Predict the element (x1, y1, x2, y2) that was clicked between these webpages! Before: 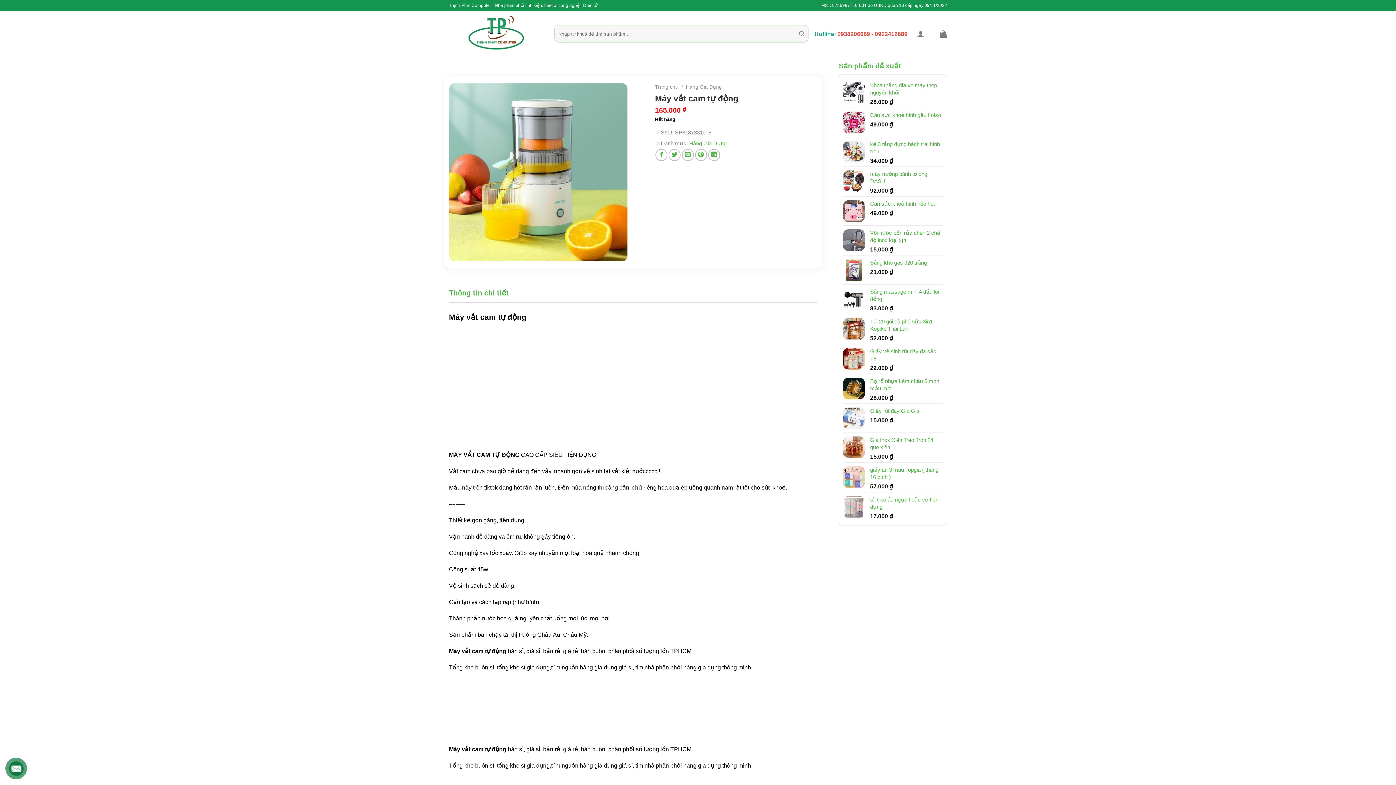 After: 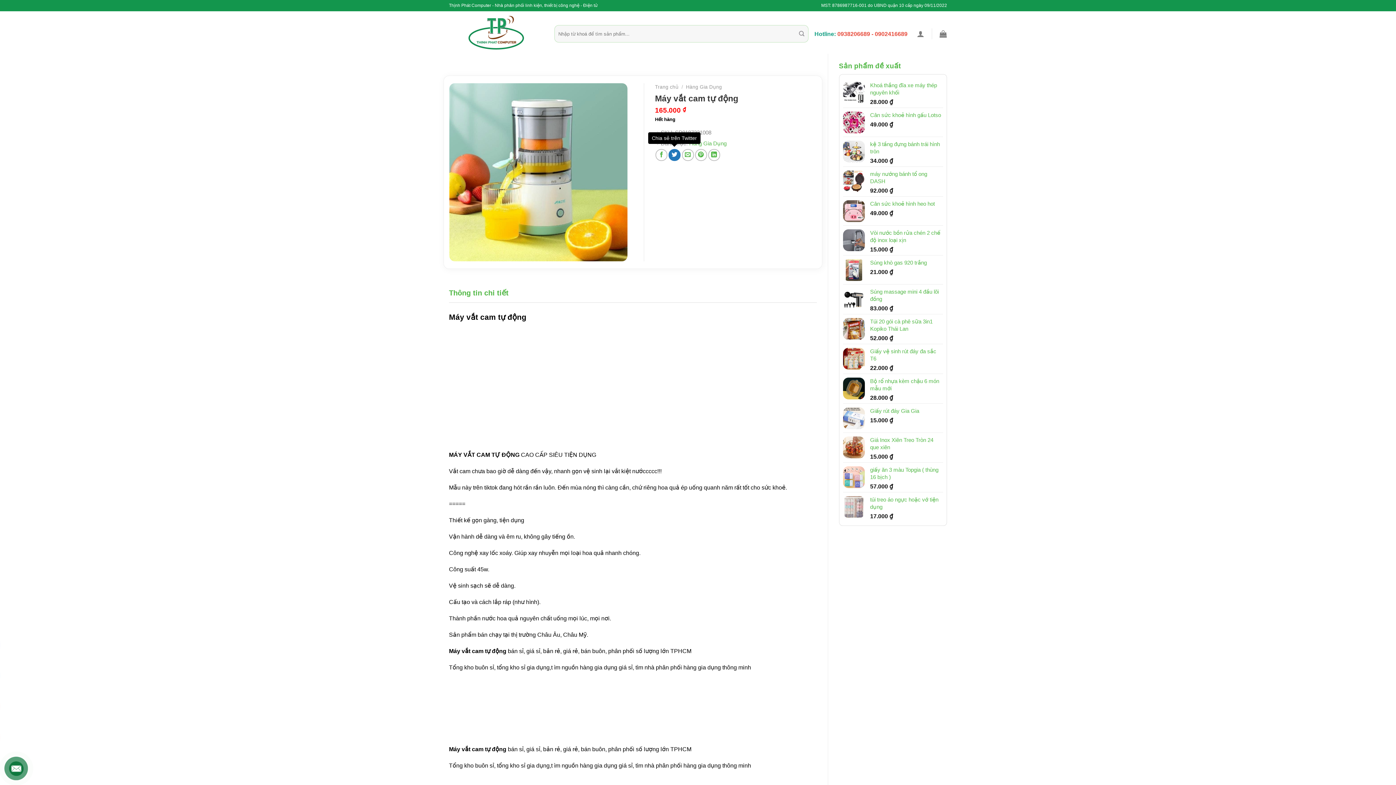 Action: label: Chia sẻ trên Twitter bbox: (668, 148, 680, 160)